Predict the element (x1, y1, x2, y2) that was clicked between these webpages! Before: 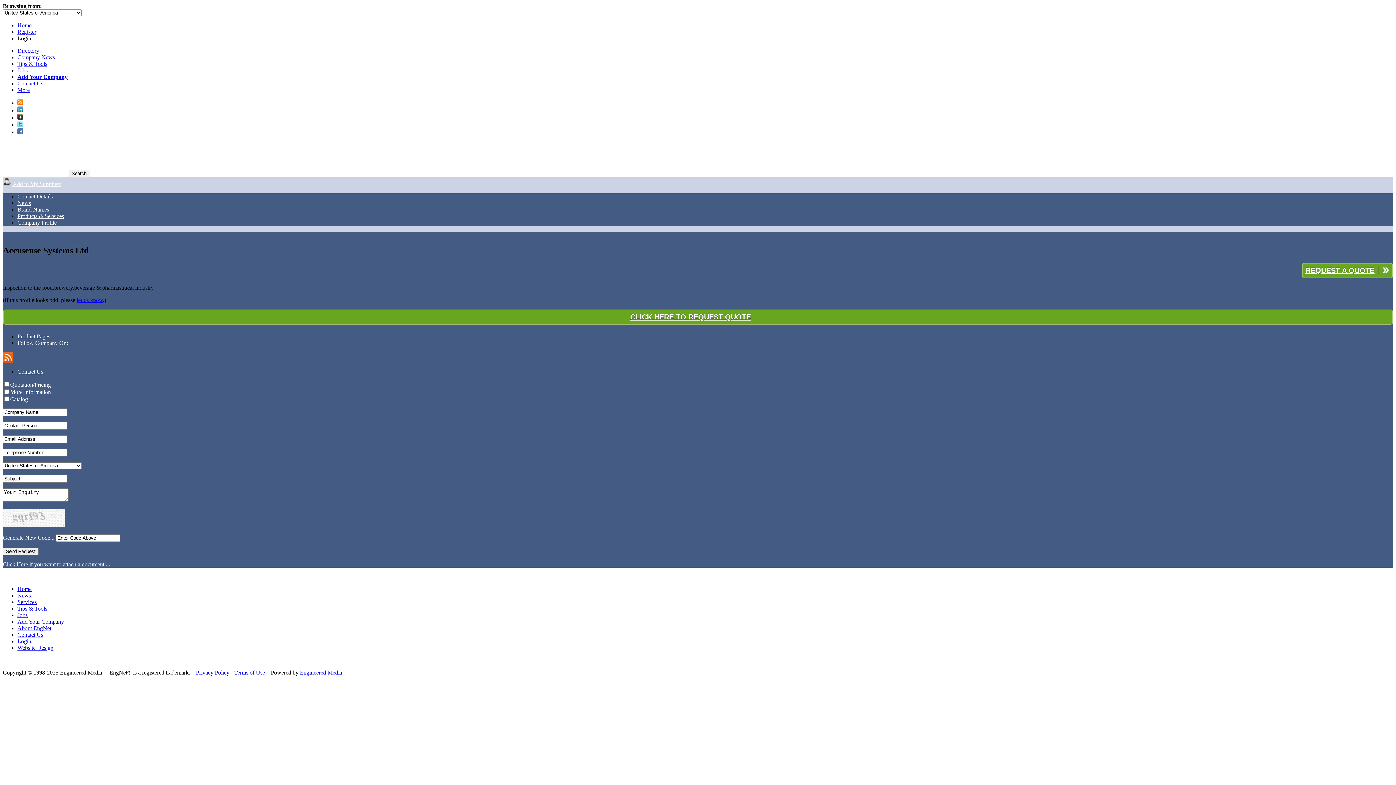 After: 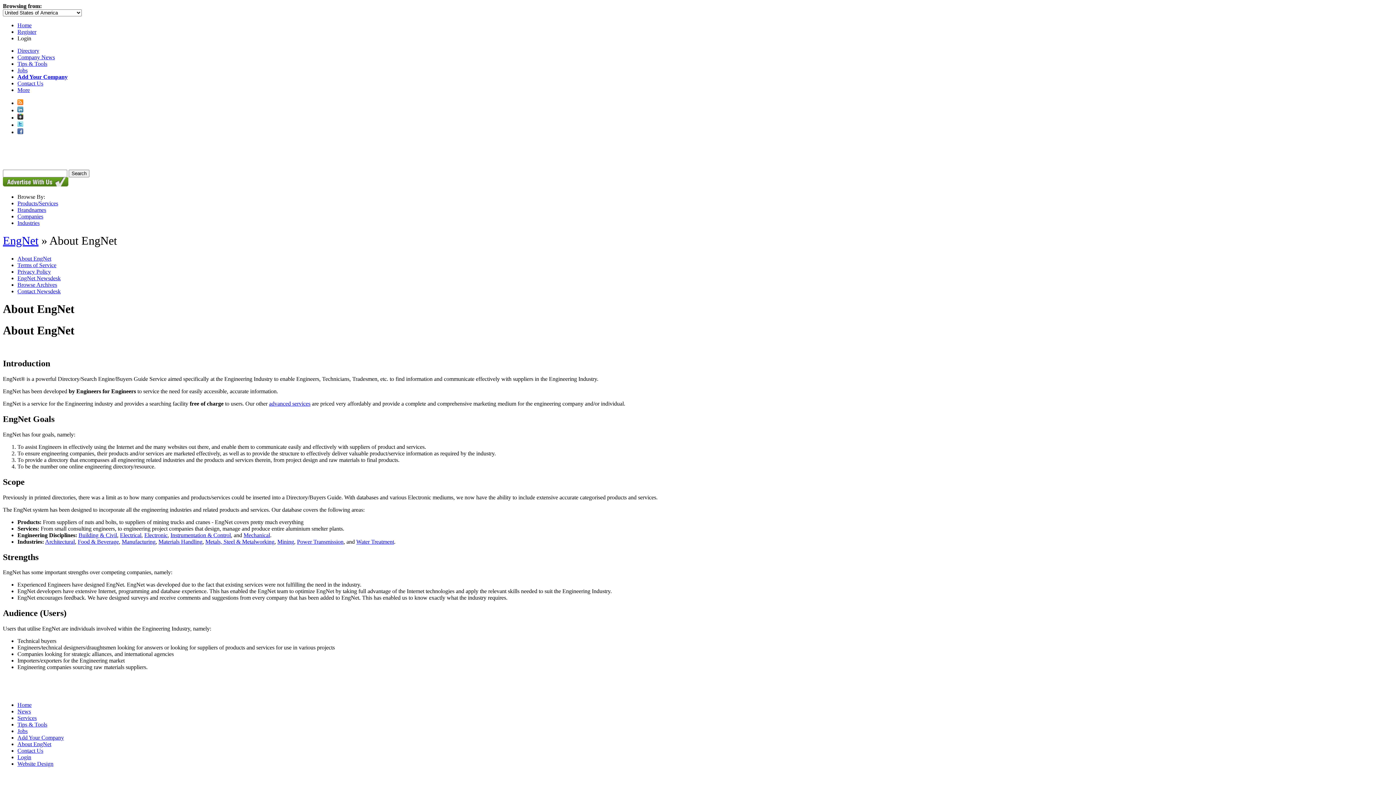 Action: bbox: (17, 625, 51, 631) label: About EngNet